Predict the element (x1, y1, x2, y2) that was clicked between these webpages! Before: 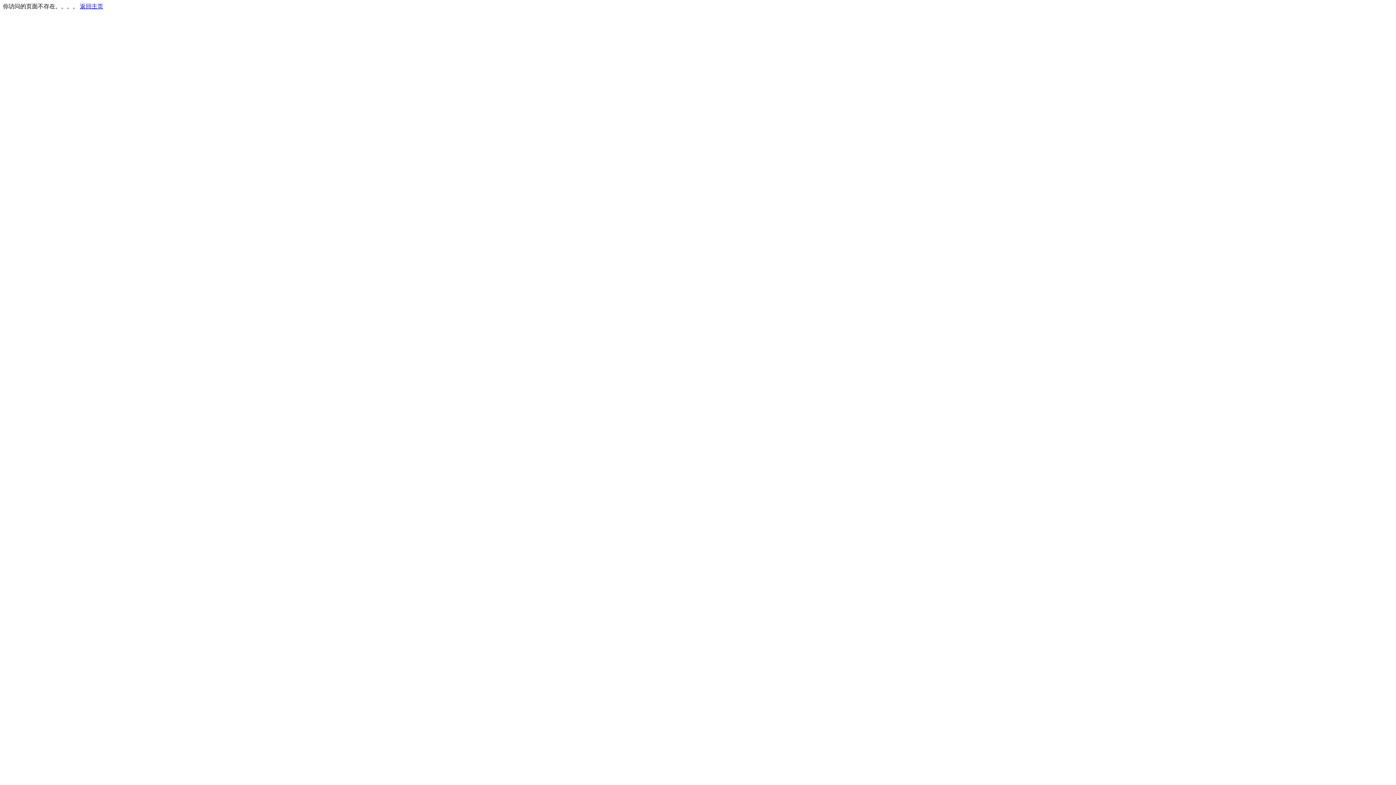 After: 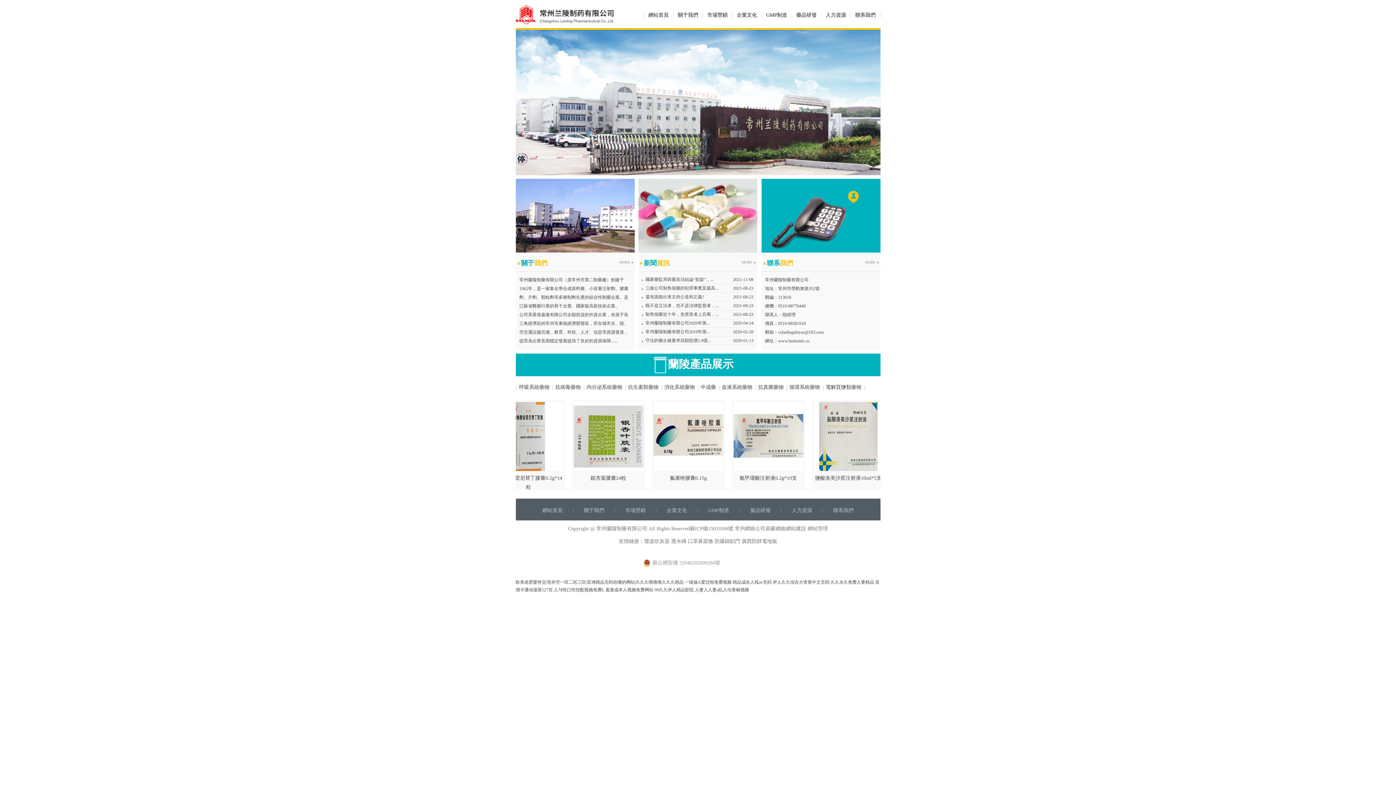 Action: bbox: (80, 3, 103, 9) label: 返回主页